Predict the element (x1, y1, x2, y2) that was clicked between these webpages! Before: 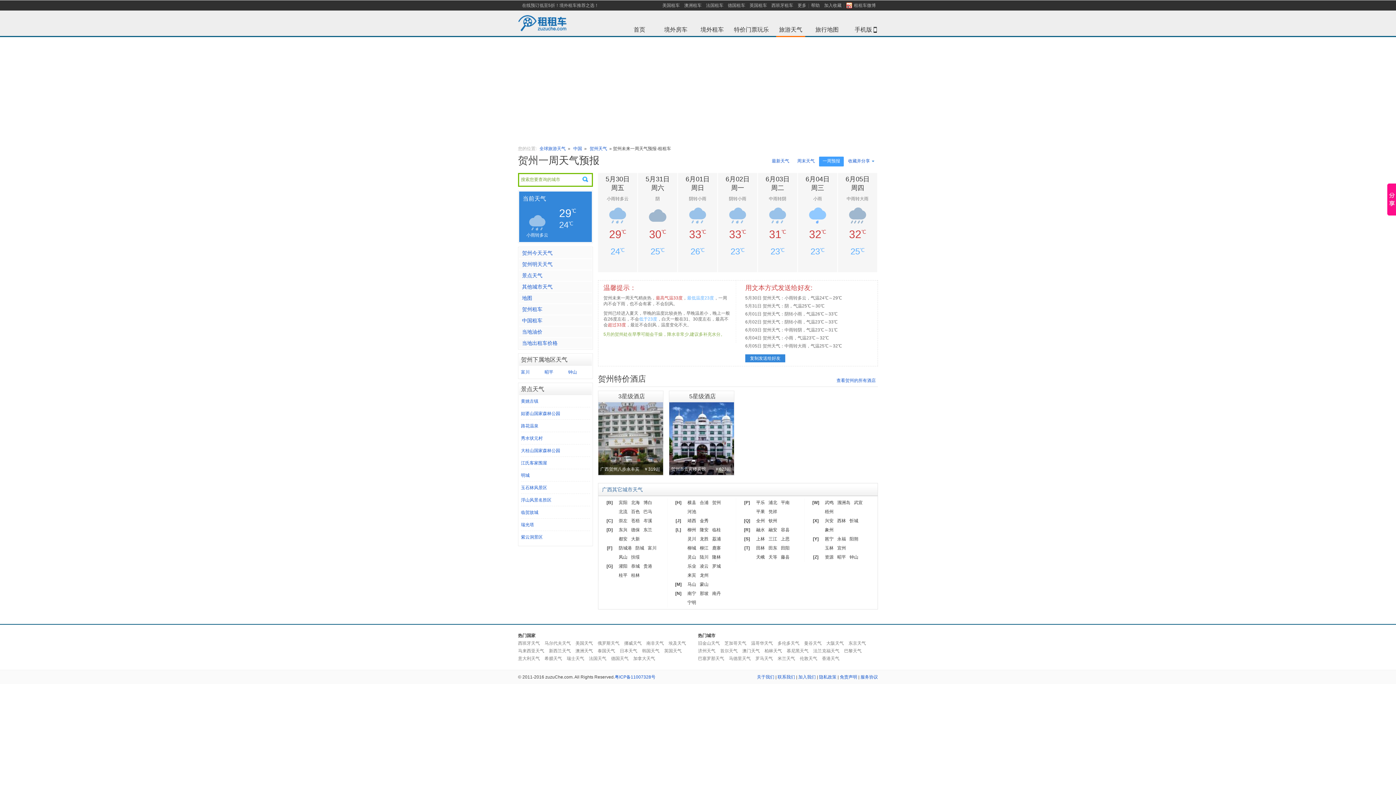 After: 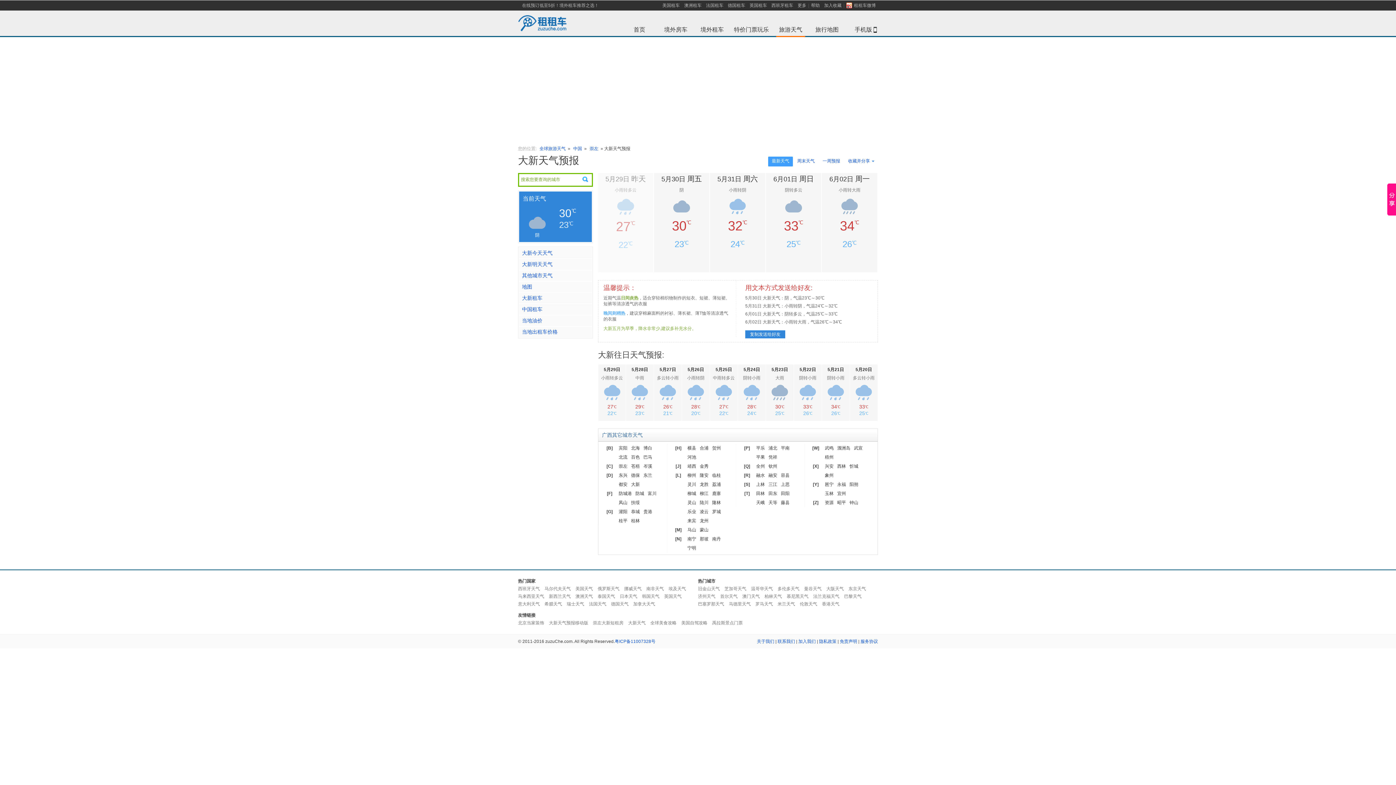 Action: bbox: (631, 534, 640, 544) label: 大新